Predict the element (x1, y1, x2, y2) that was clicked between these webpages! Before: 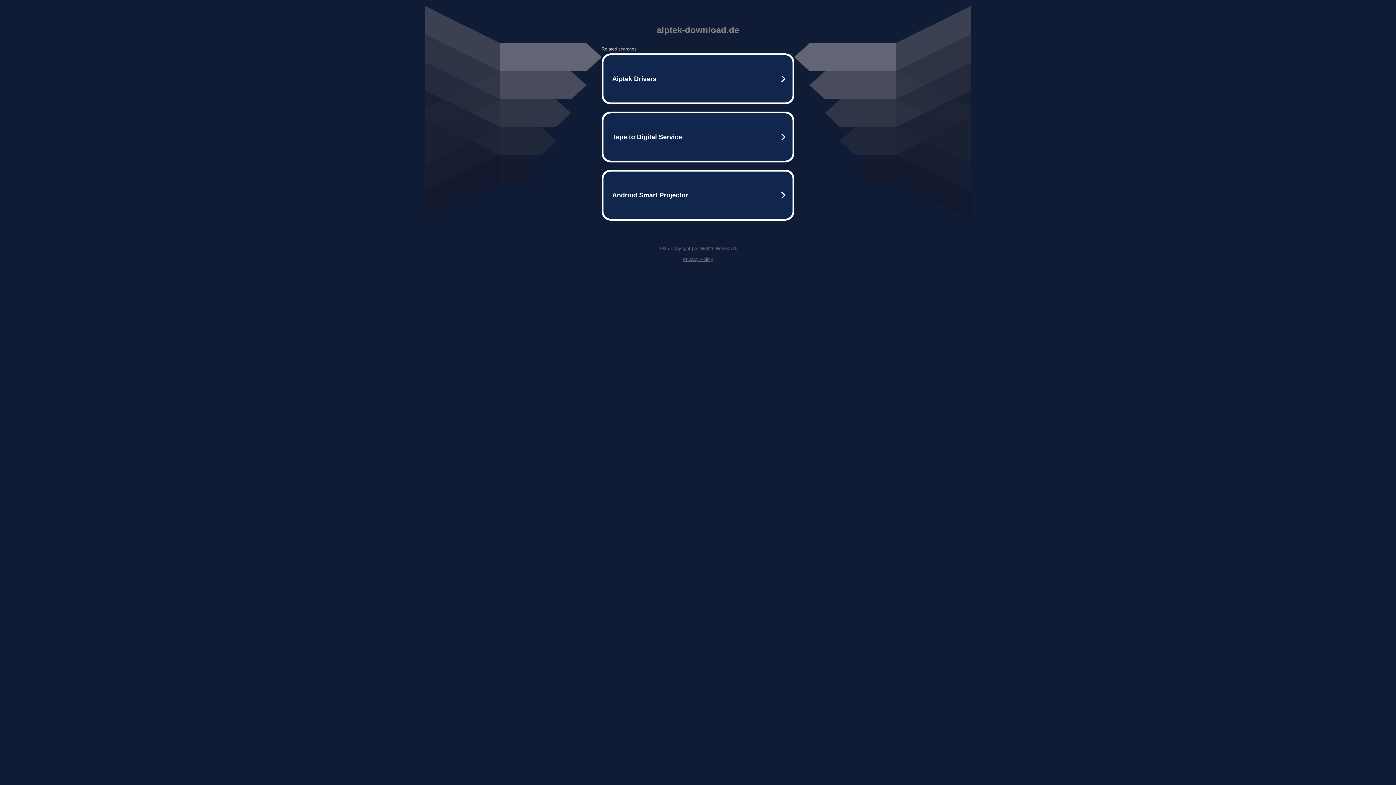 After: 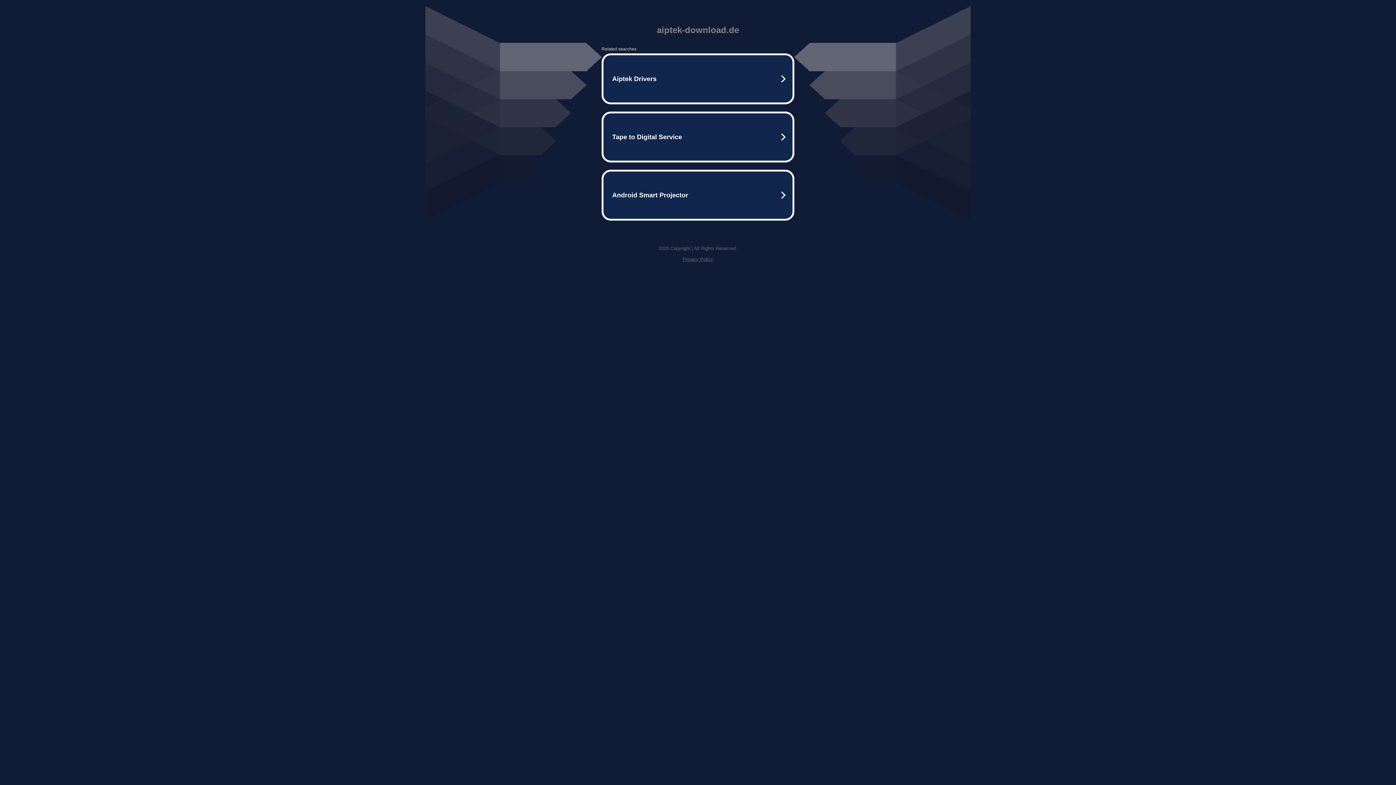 Action: bbox: (682, 256, 713, 262) label: Privacy Policy